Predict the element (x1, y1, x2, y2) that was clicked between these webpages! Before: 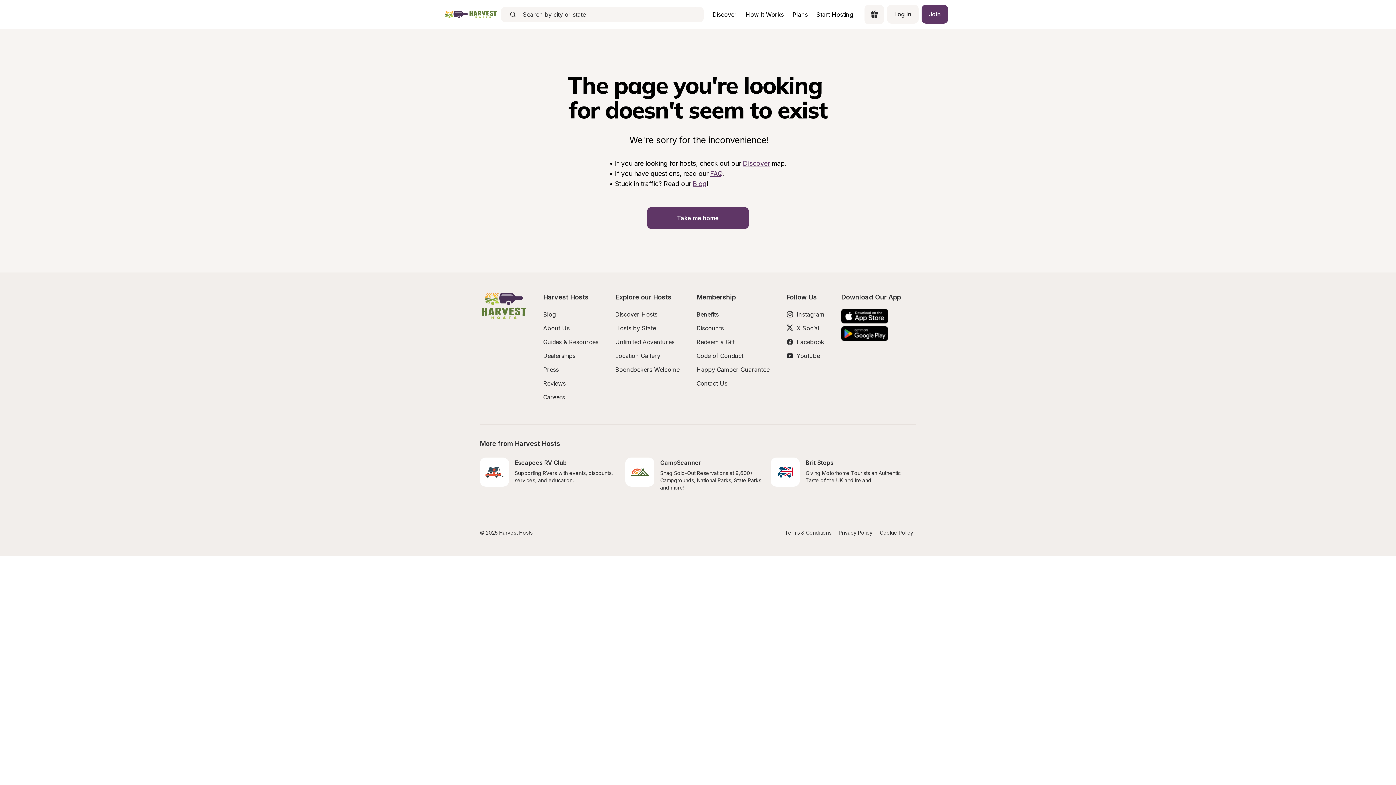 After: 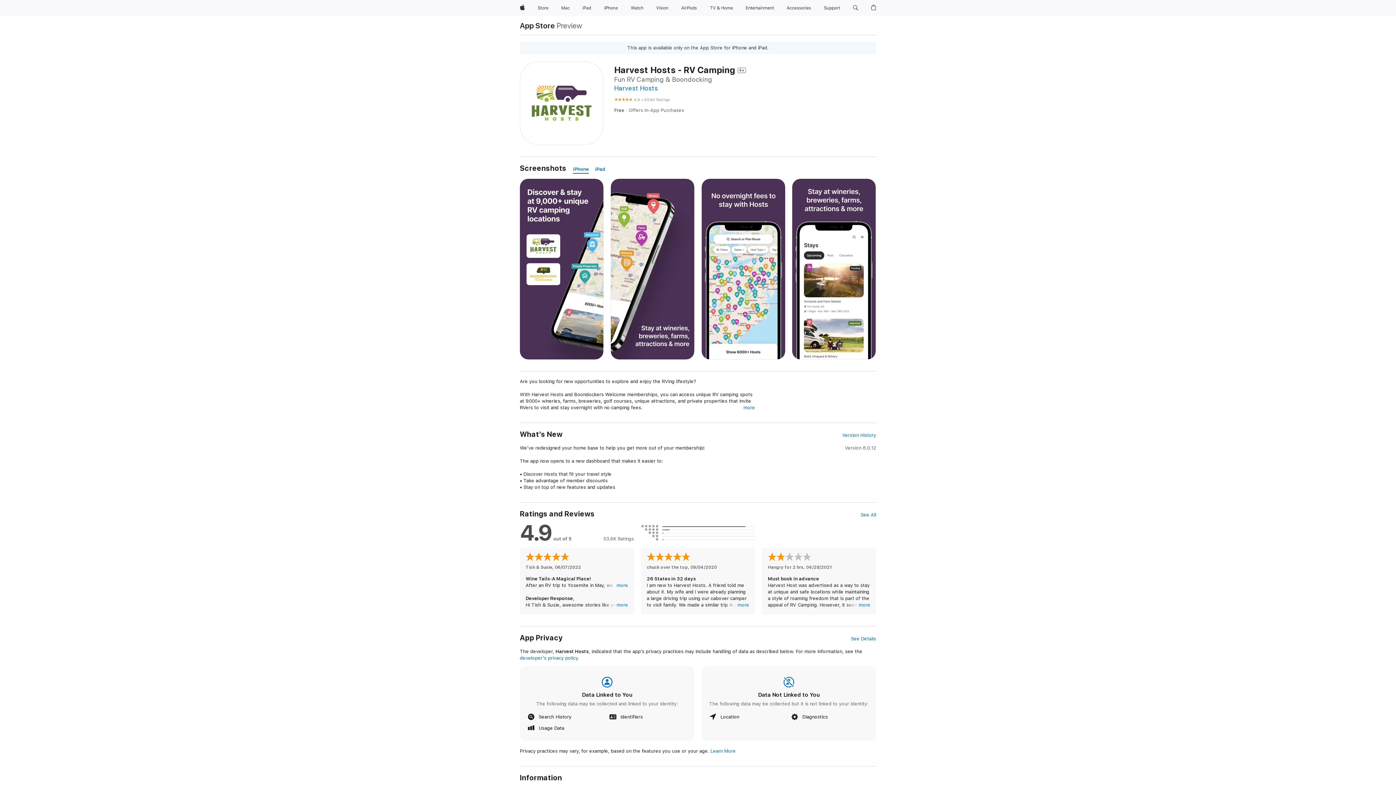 Action: bbox: (841, 307, 901, 325)